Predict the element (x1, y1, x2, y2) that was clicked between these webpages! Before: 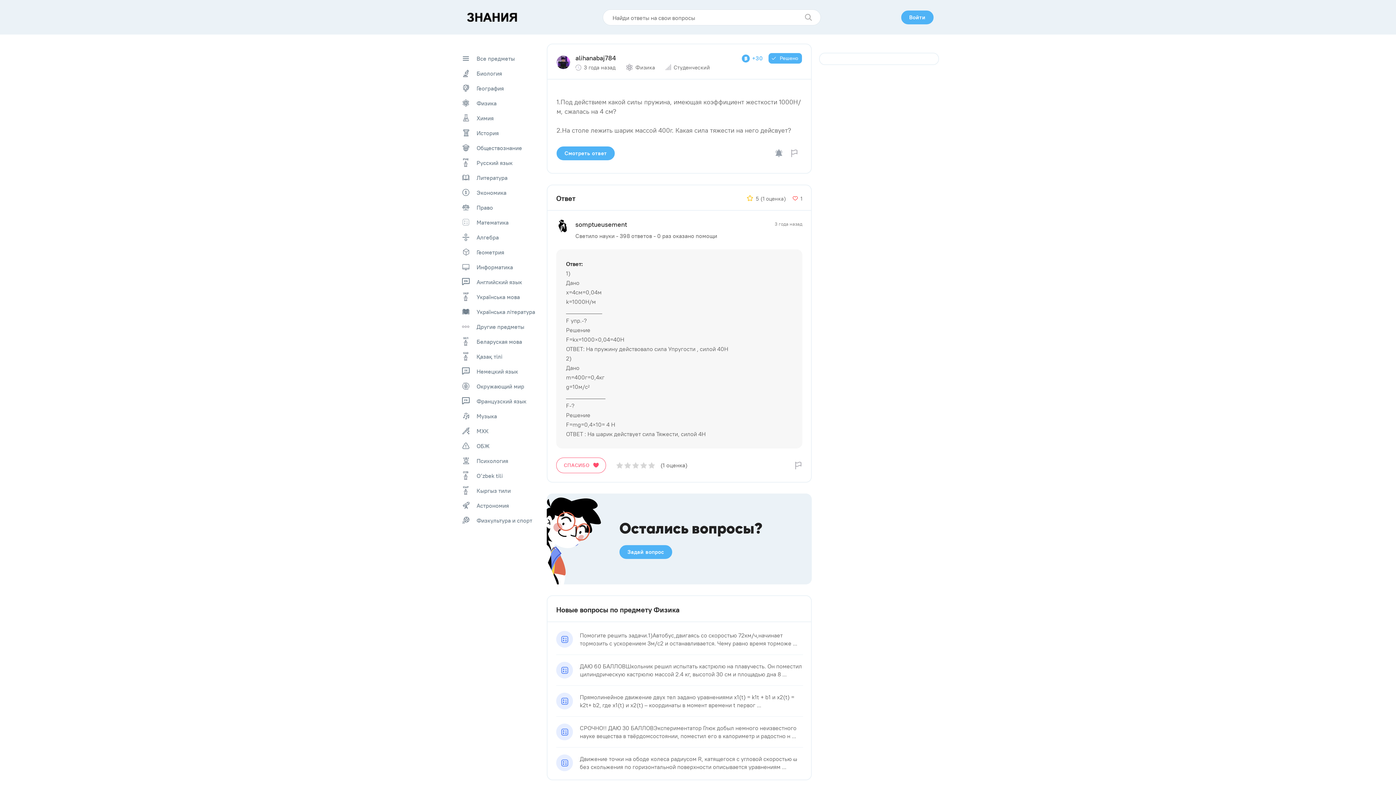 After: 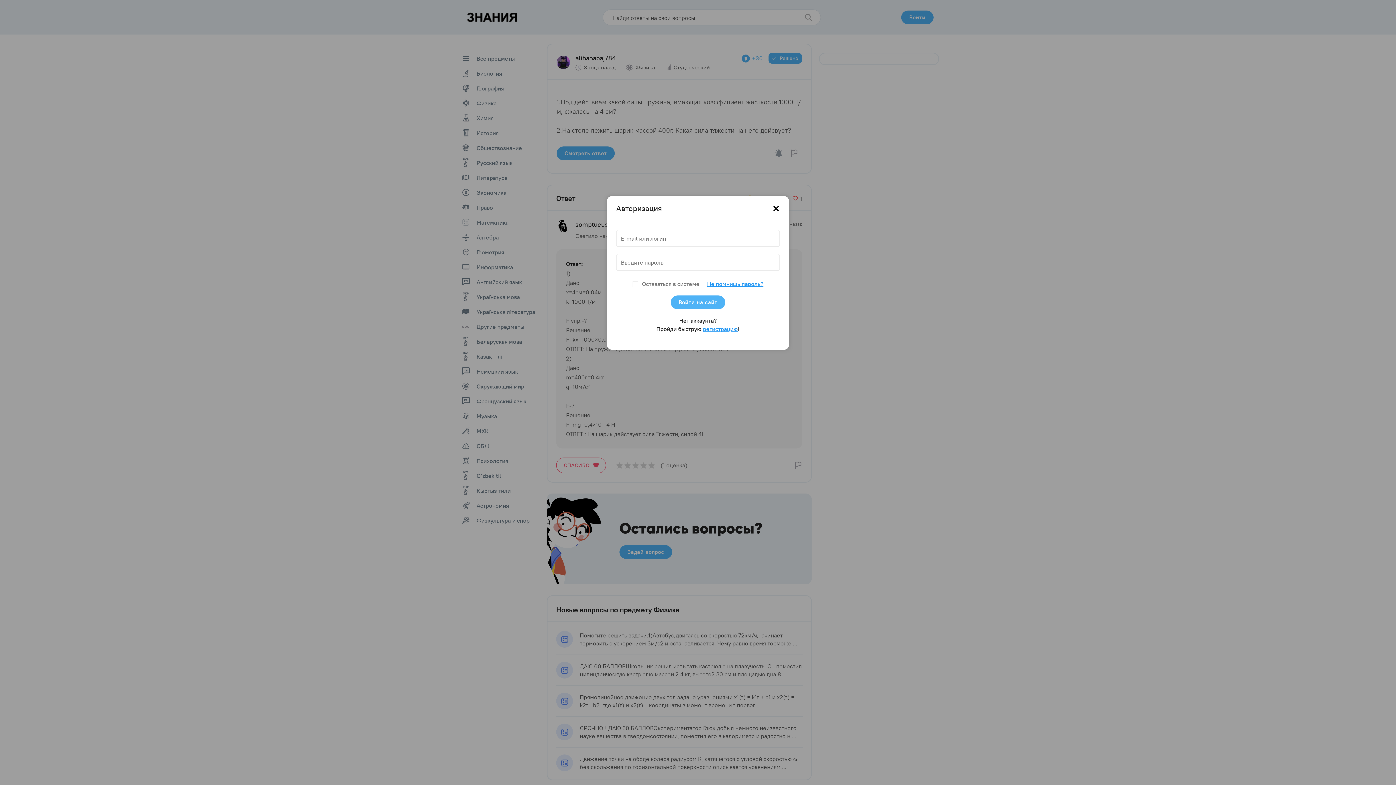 Action: label: Войти bbox: (901, 10, 933, 24)